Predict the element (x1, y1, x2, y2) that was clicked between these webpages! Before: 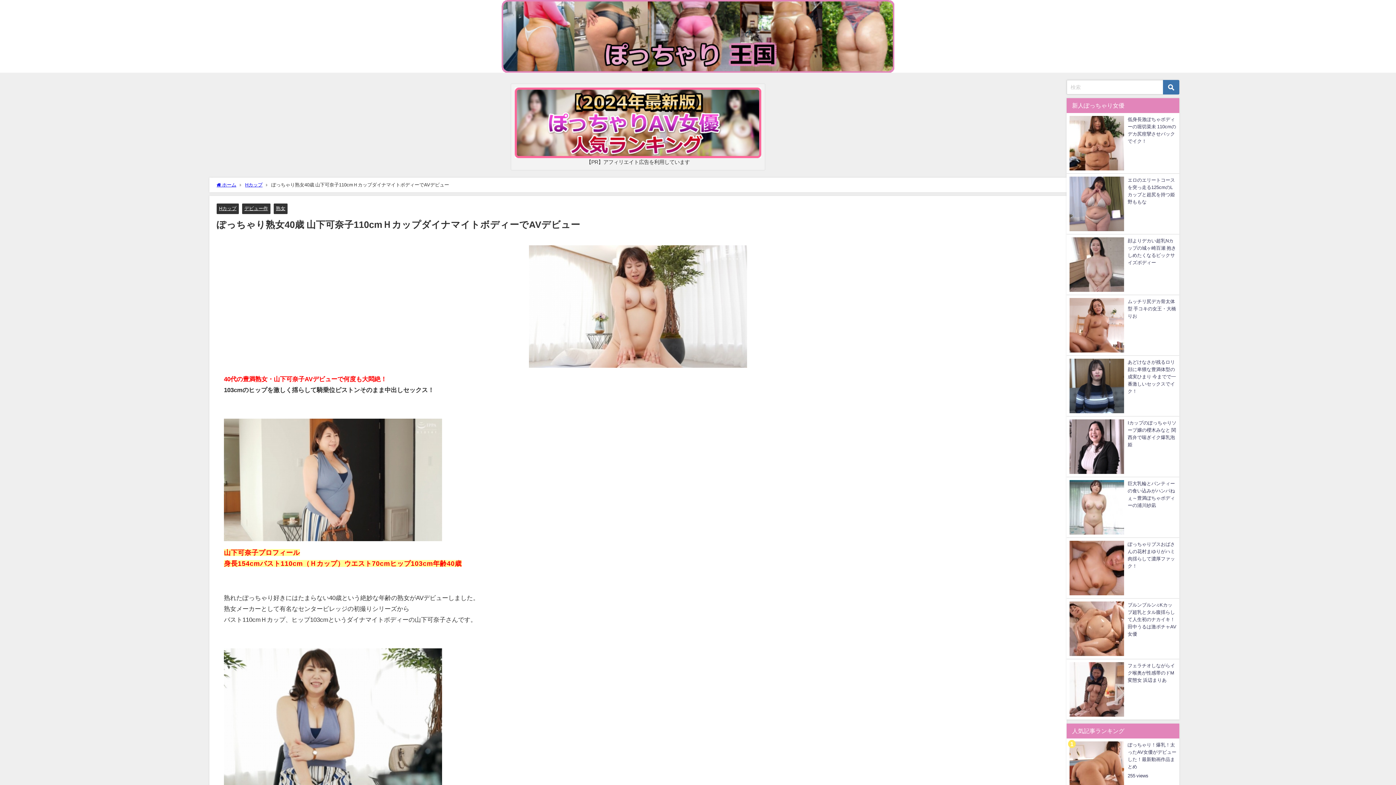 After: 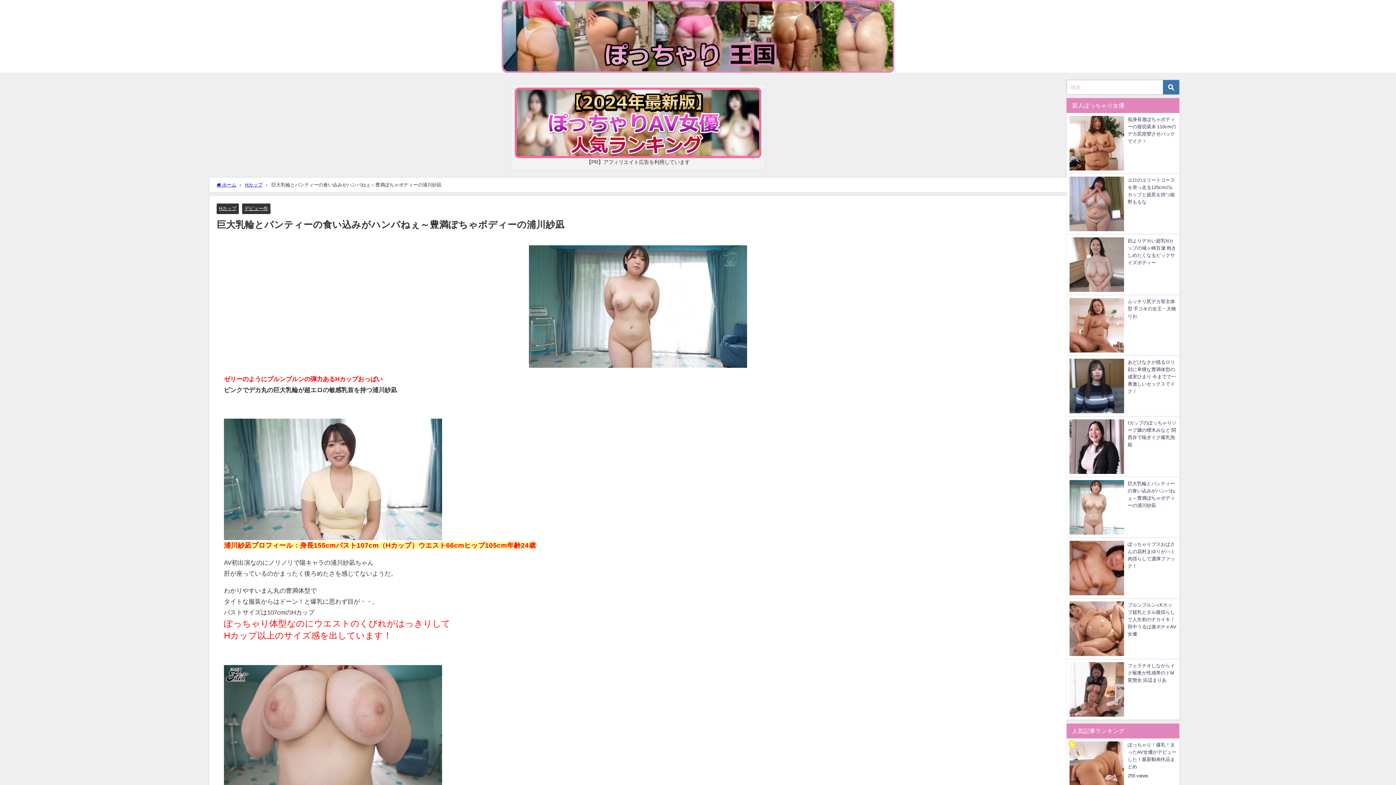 Action: label: 巨大乳輪とパンティーの食い込みがハンパねぇ～豊満ぽちゃボディーの浦川紗凪 bbox: (1066, 477, 1179, 537)